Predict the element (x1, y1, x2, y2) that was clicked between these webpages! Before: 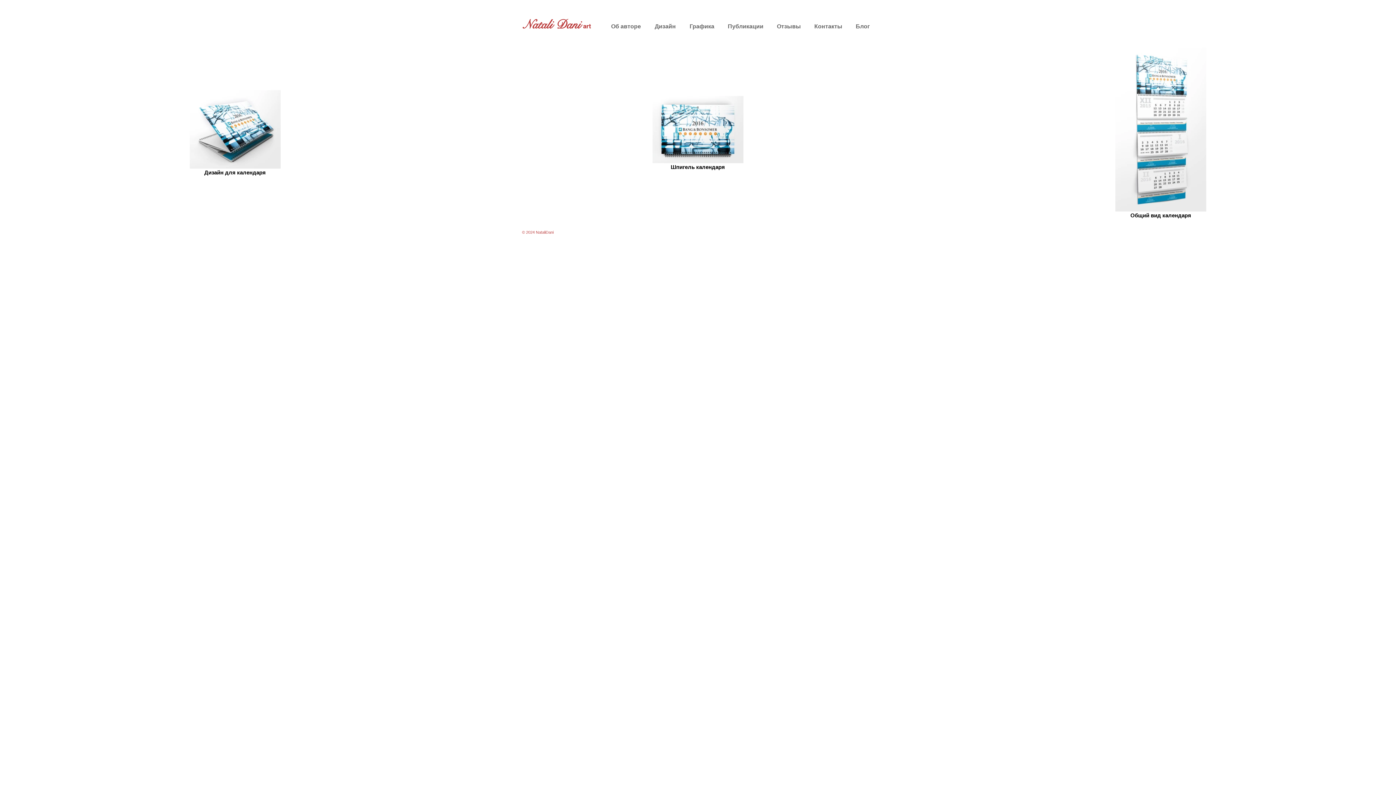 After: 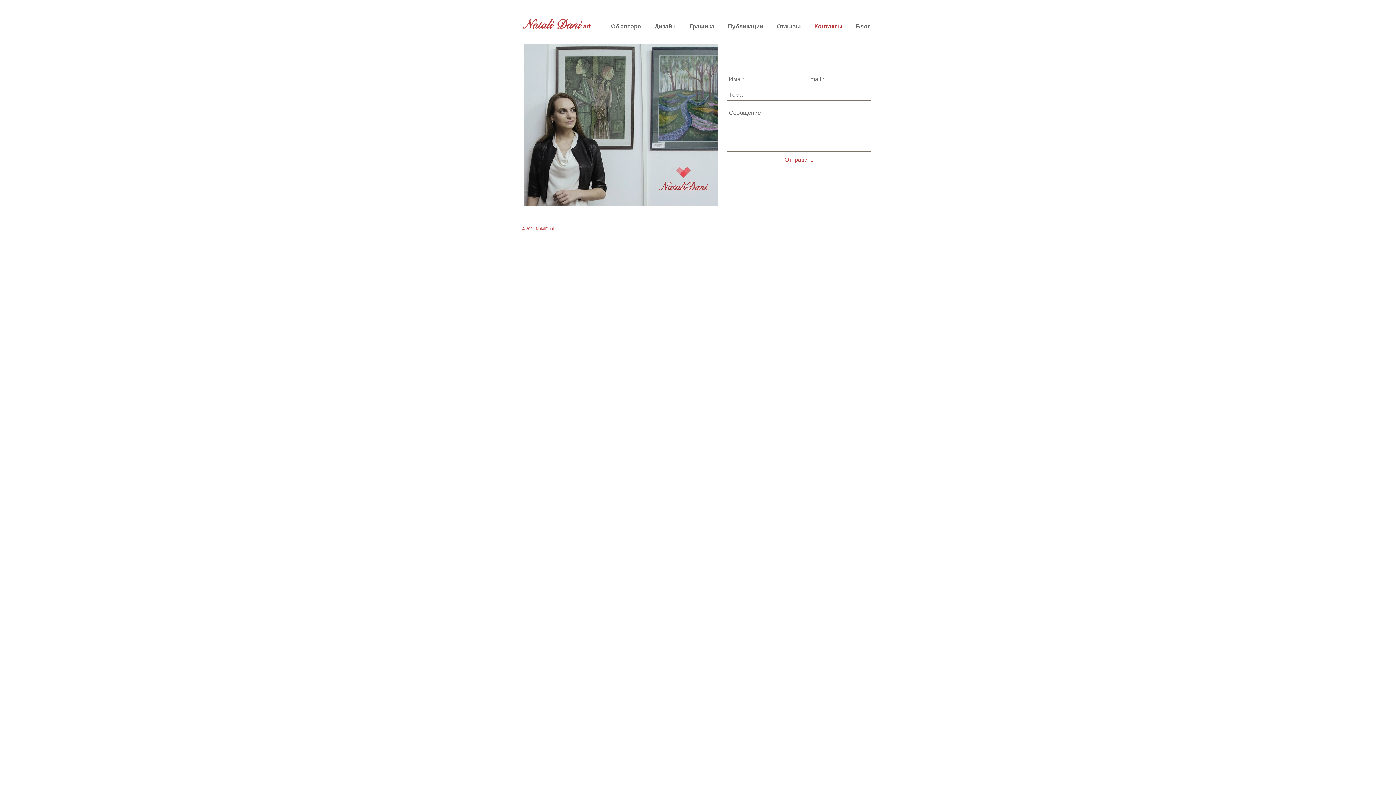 Action: bbox: (807, 21, 848, 30) label: Контакты